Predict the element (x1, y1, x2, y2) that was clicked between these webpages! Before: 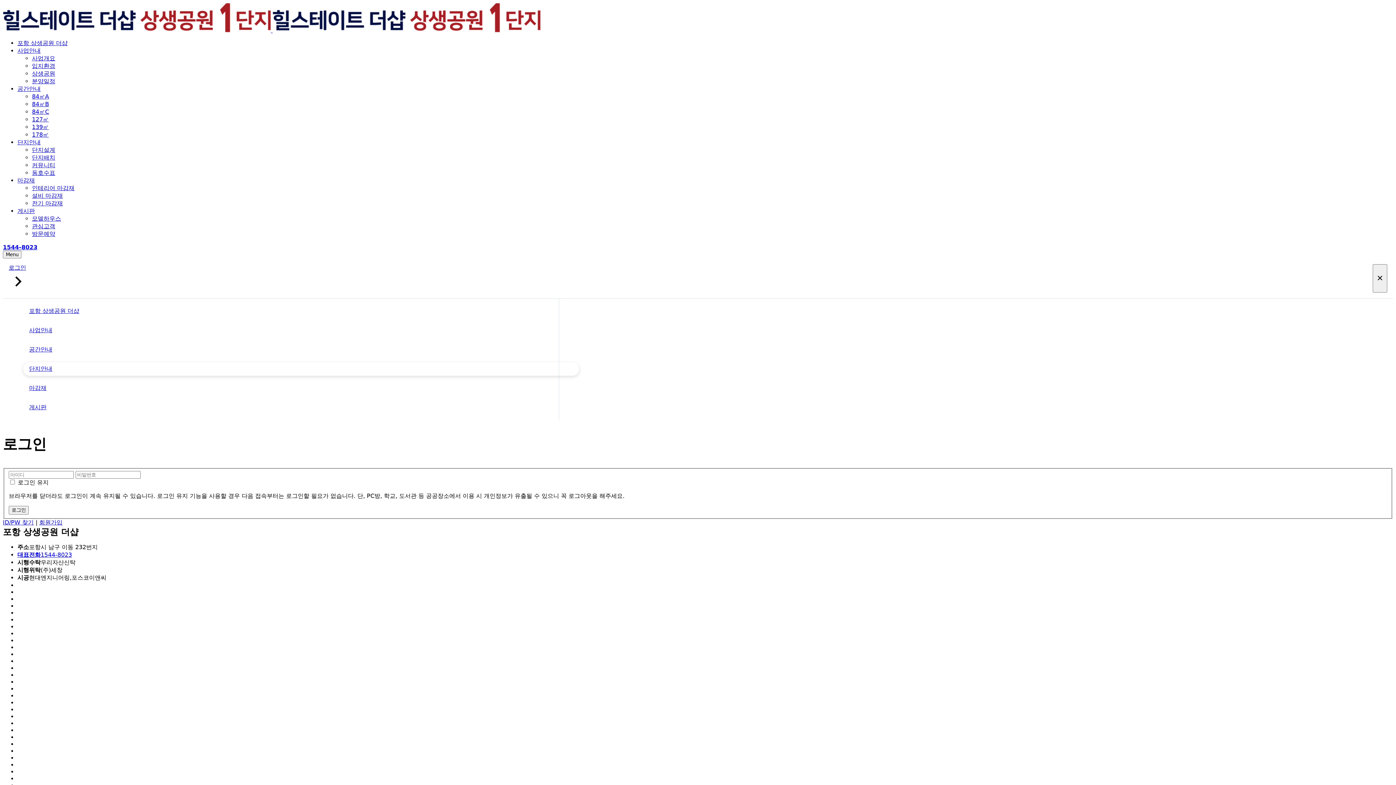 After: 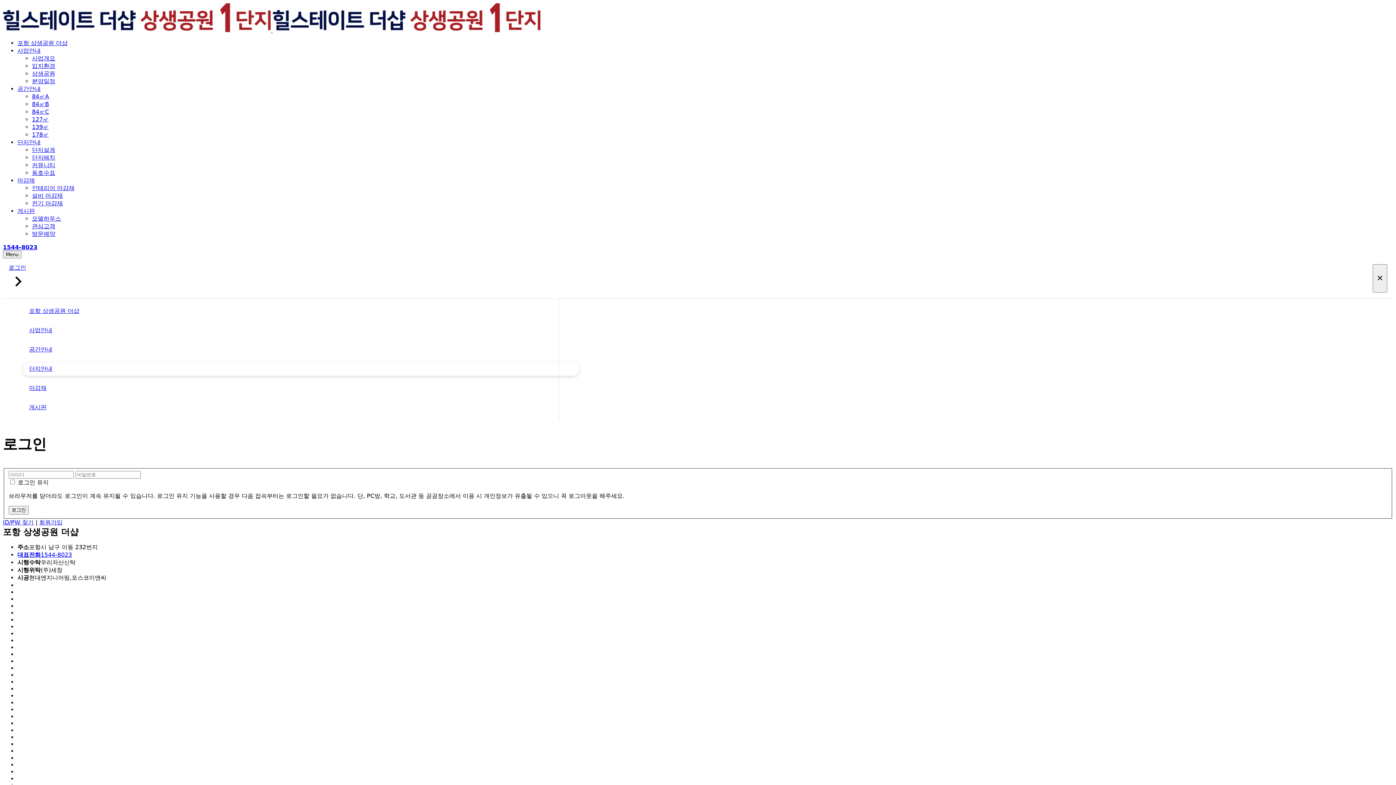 Action: label: 마감재 bbox: (17, 177, 34, 184)